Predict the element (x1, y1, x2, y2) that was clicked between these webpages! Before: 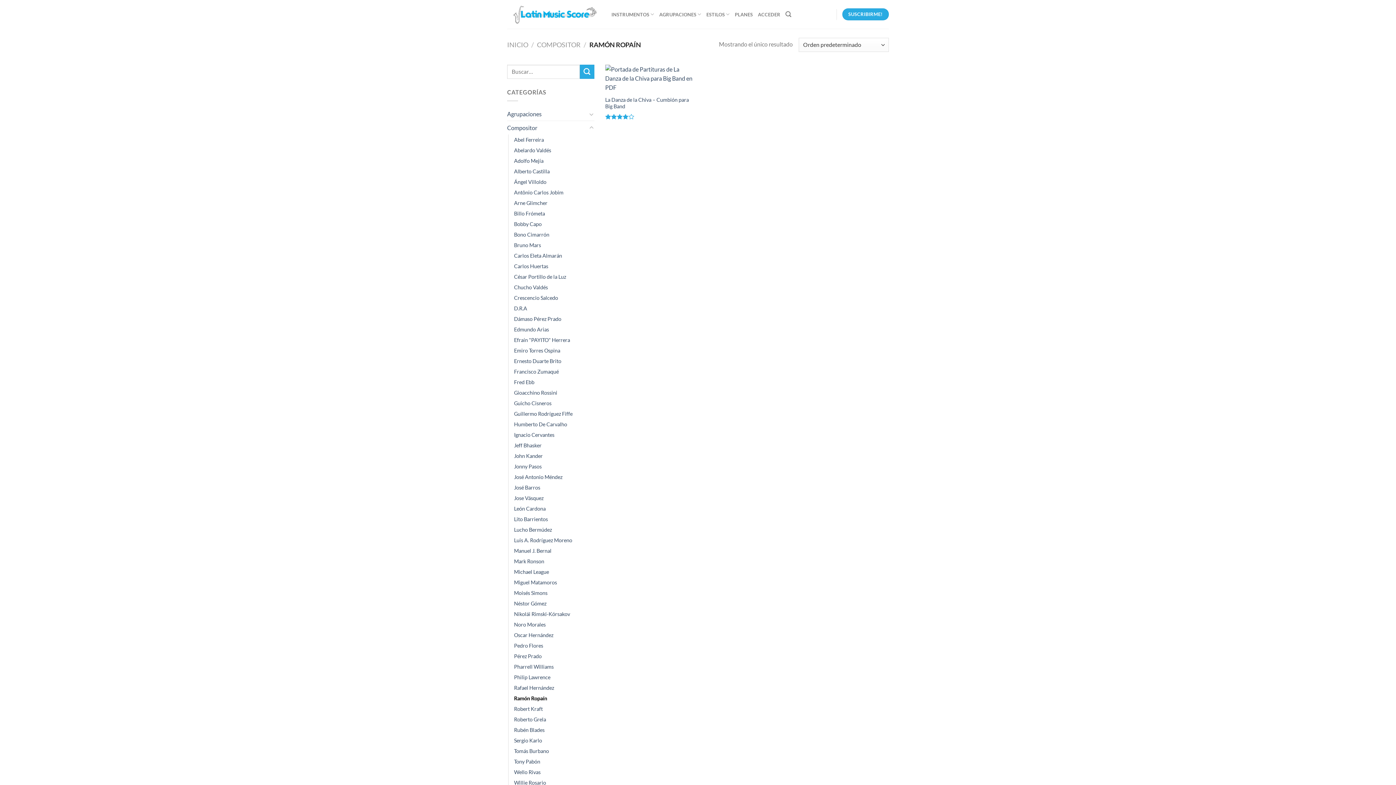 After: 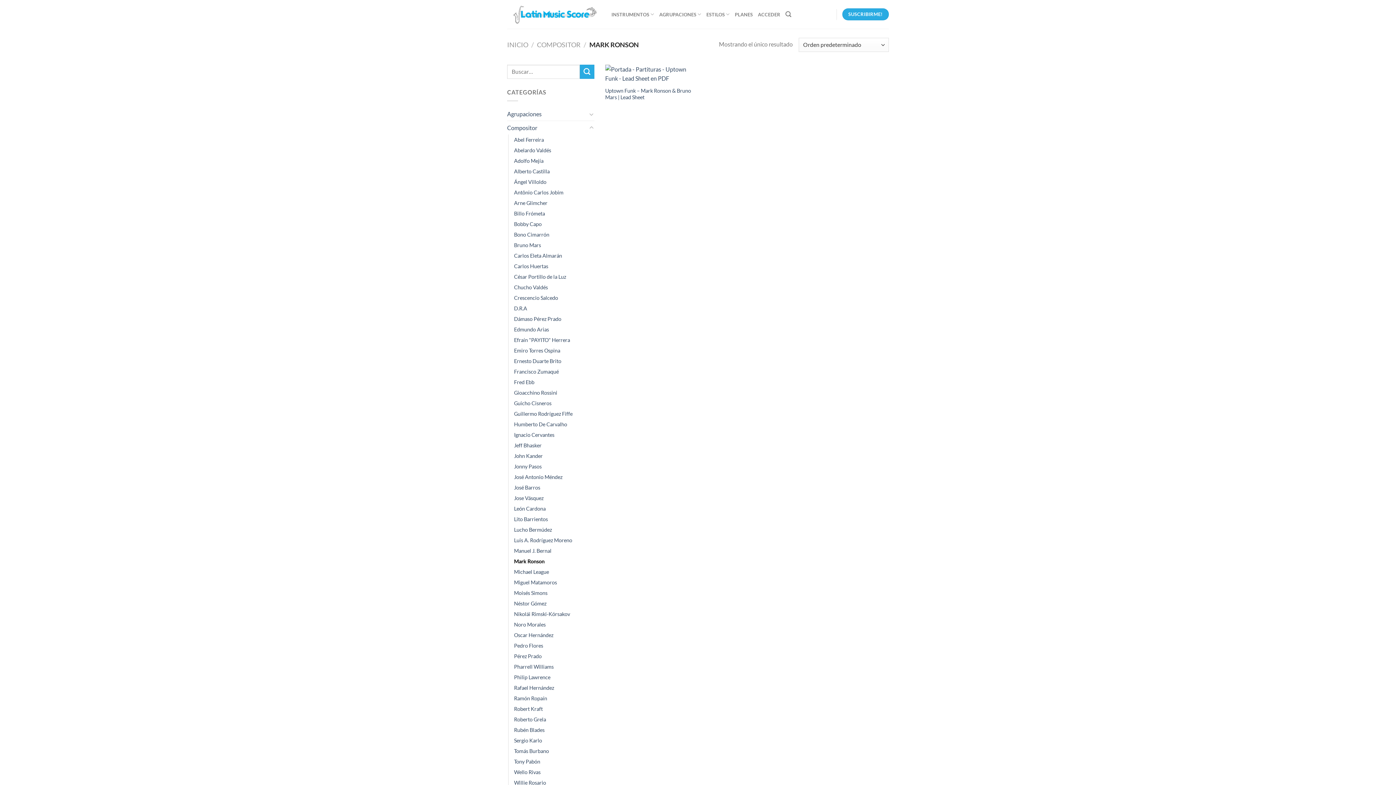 Action: bbox: (514, 556, 544, 567) label: Mark Ronson